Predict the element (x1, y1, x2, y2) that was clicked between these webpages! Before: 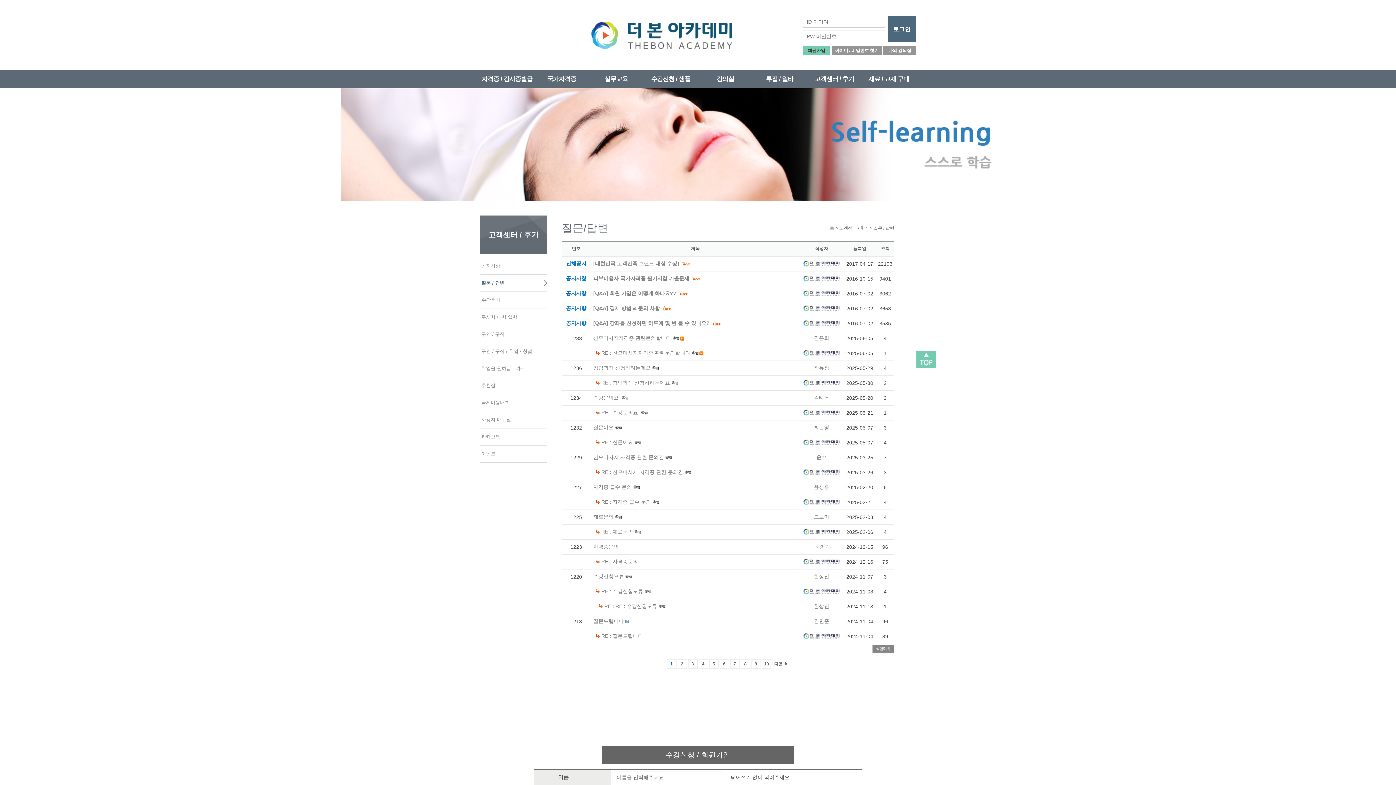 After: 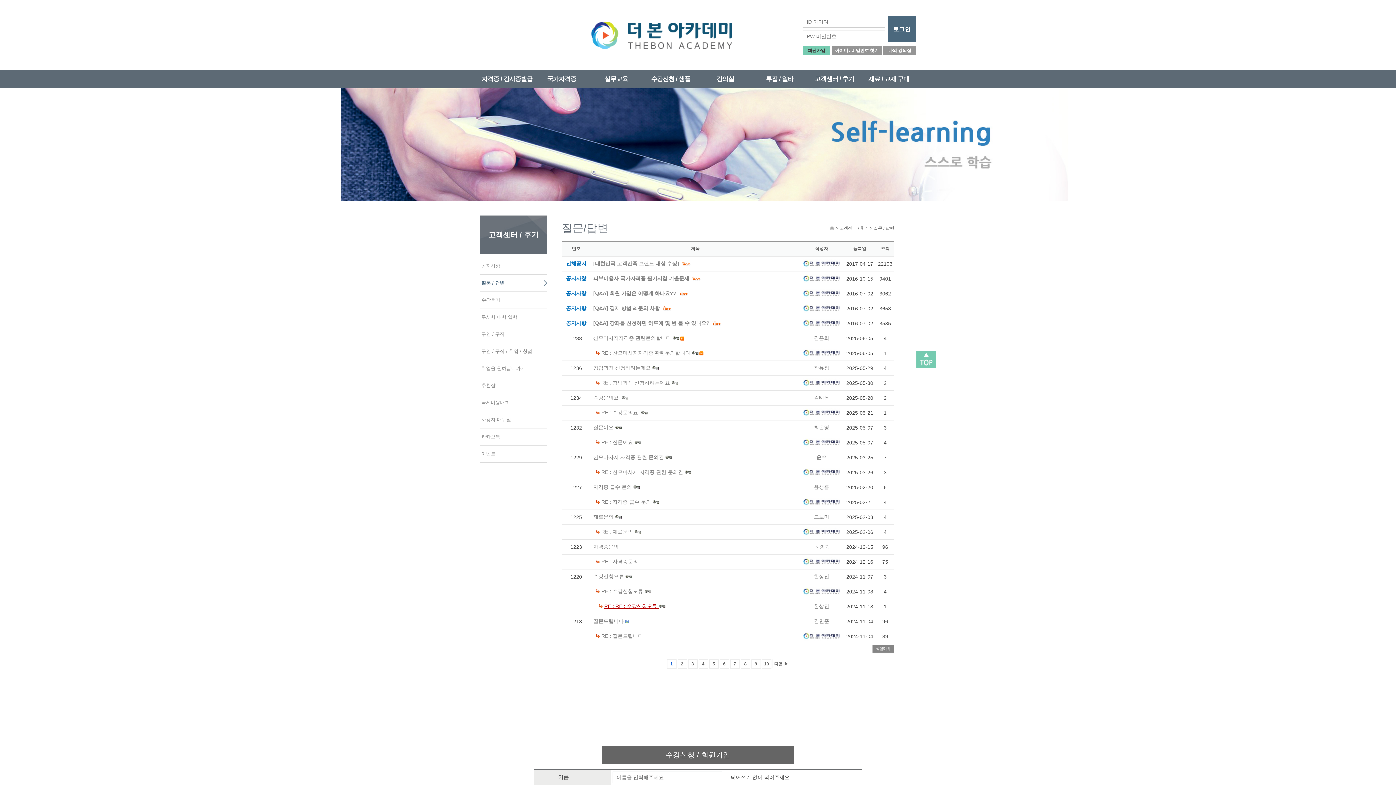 Action: label: RE : RE : 수강신청오류  bbox: (604, 603, 666, 609)